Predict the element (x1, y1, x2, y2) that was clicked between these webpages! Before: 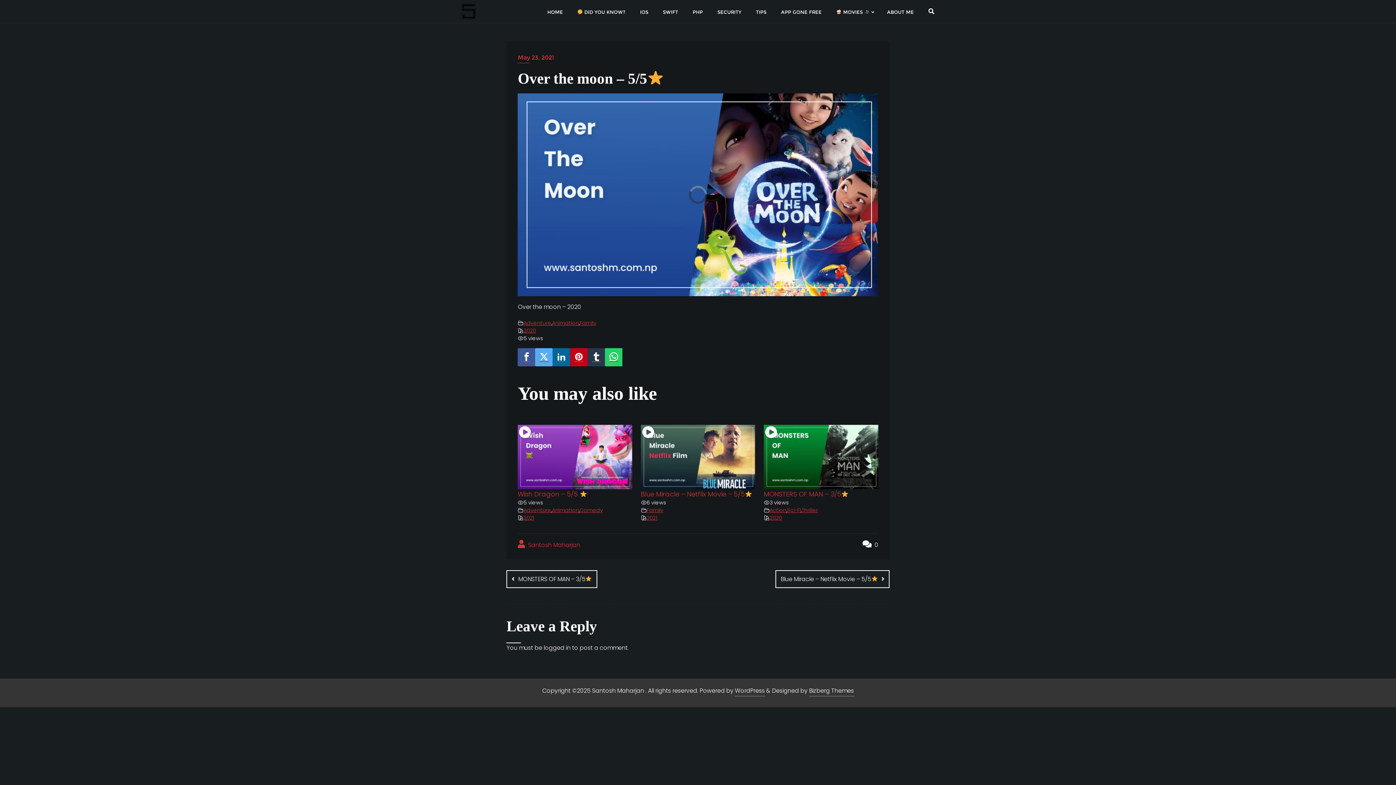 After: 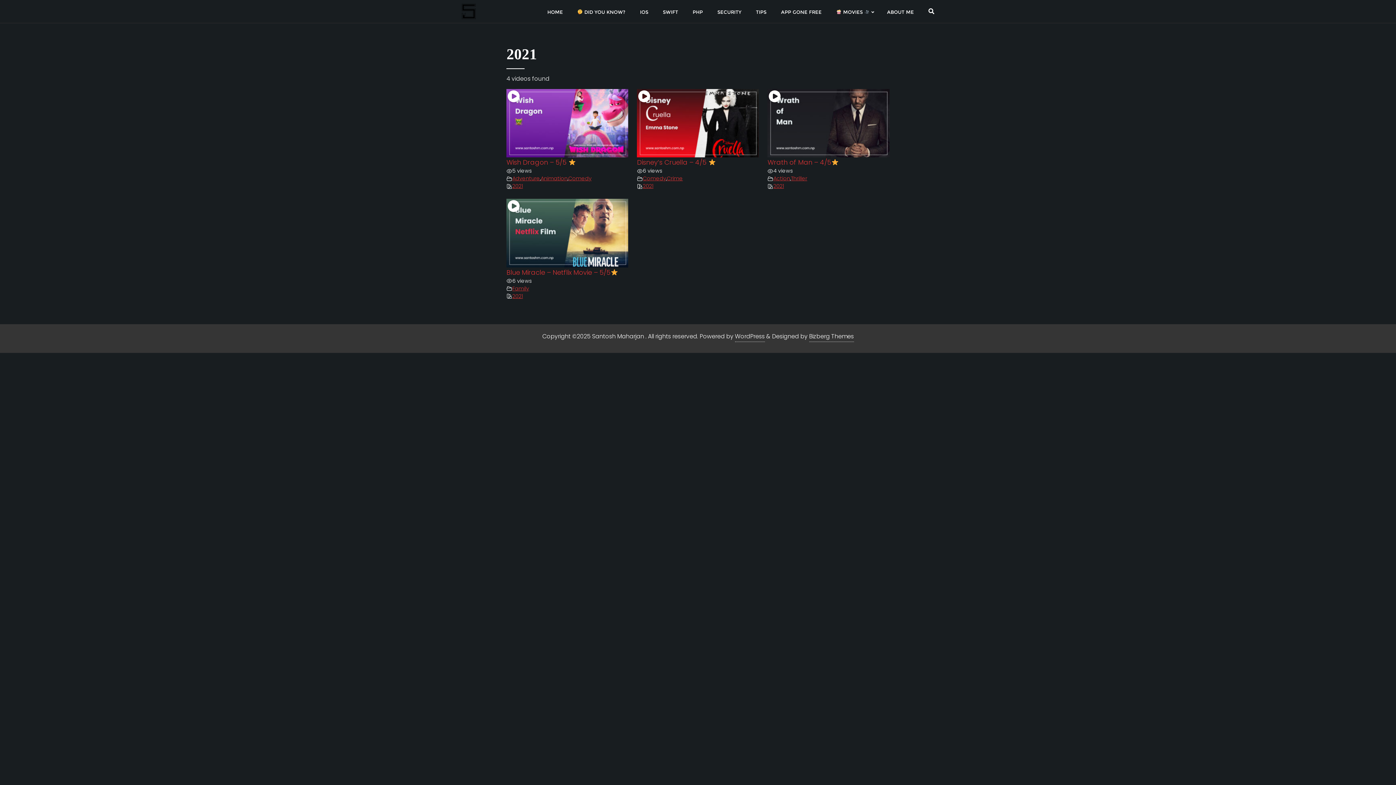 Action: bbox: (523, 514, 534, 521) label: 2021